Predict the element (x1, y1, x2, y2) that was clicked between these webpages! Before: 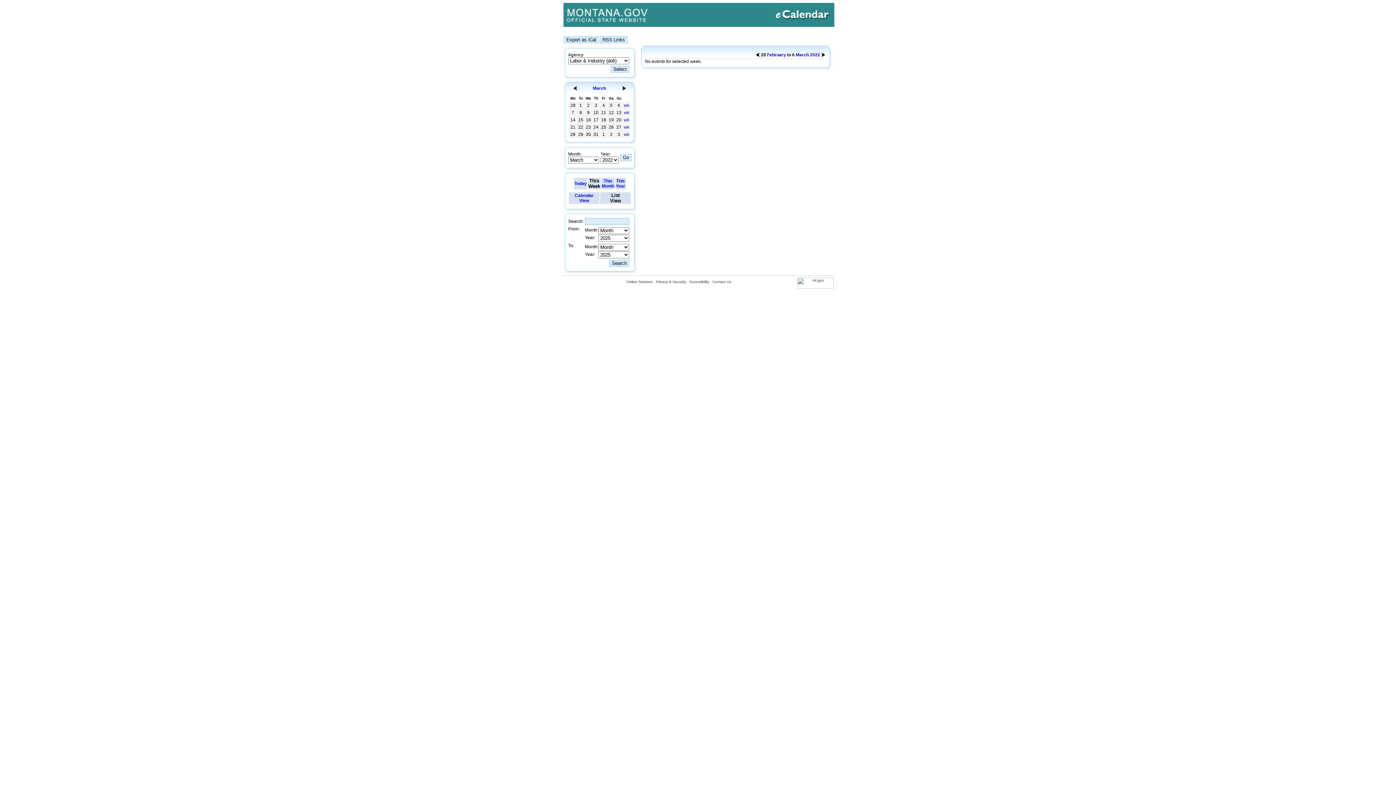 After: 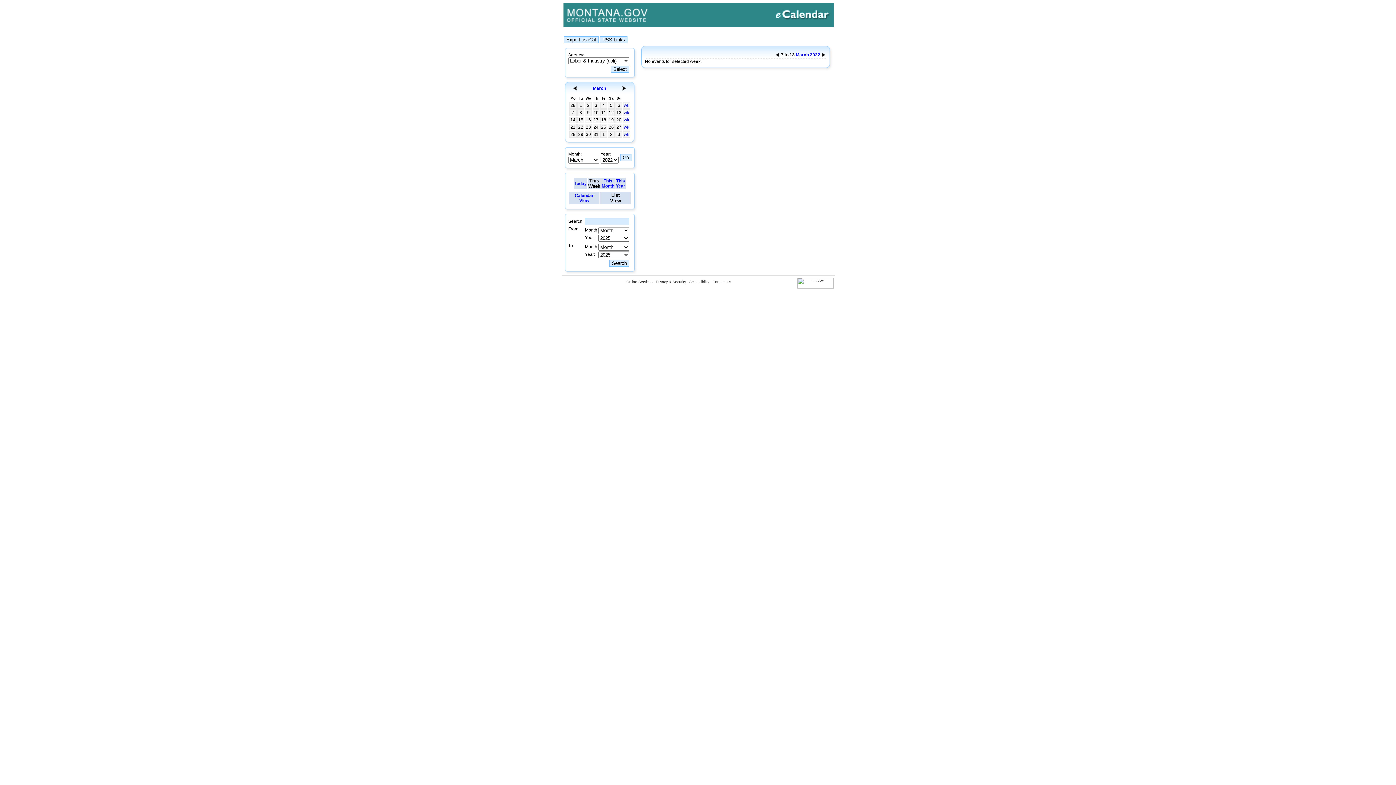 Action: bbox: (821, 53, 825, 58)